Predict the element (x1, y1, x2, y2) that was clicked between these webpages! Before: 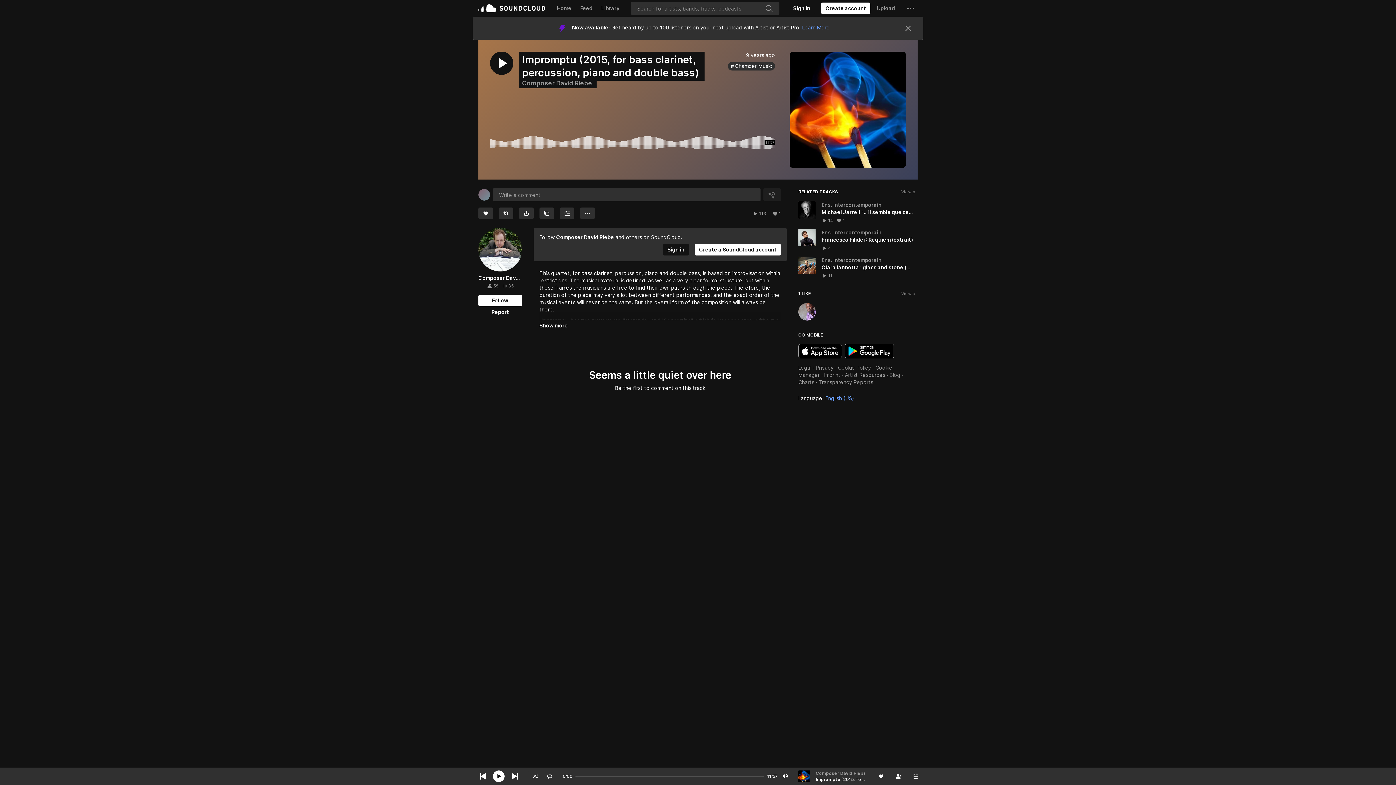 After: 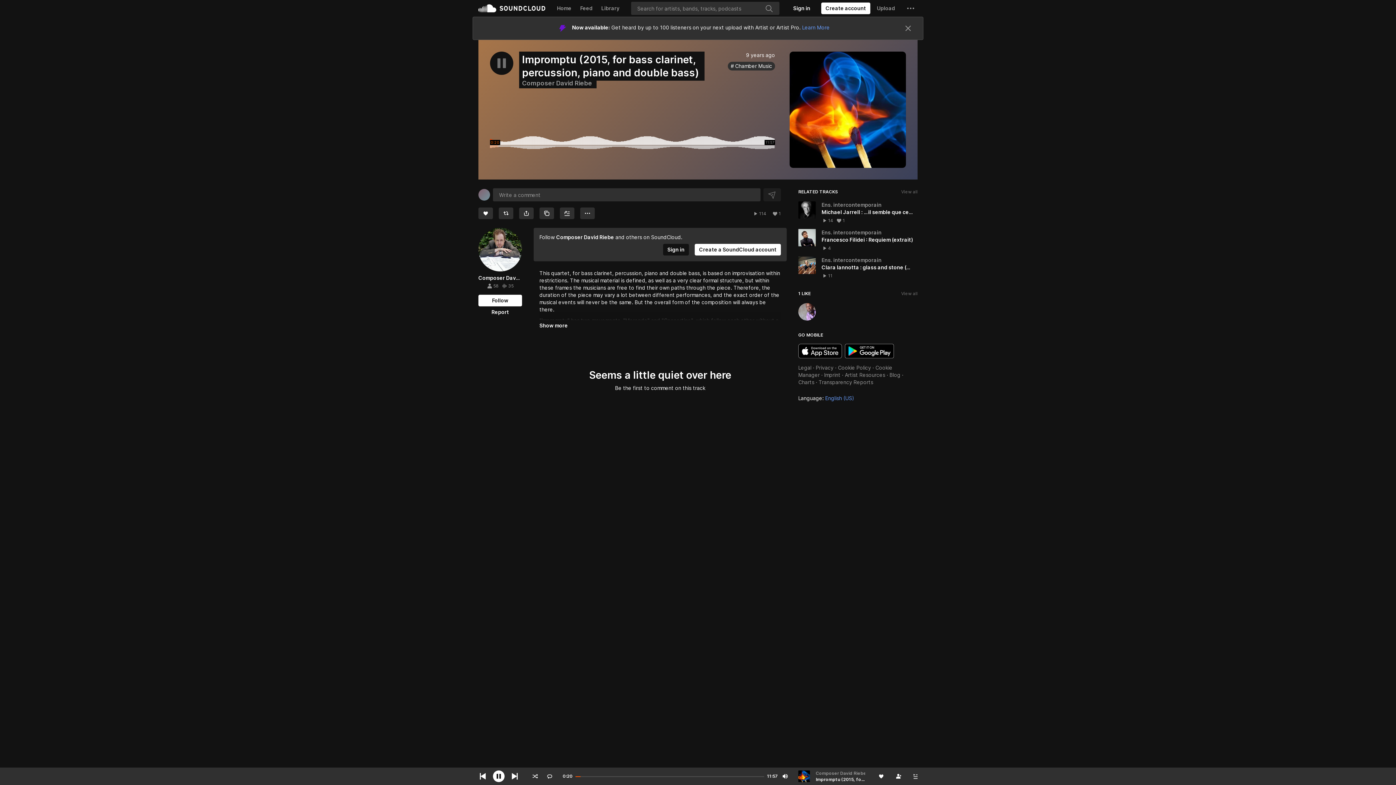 Action: bbox: (490, 51, 513, 74)